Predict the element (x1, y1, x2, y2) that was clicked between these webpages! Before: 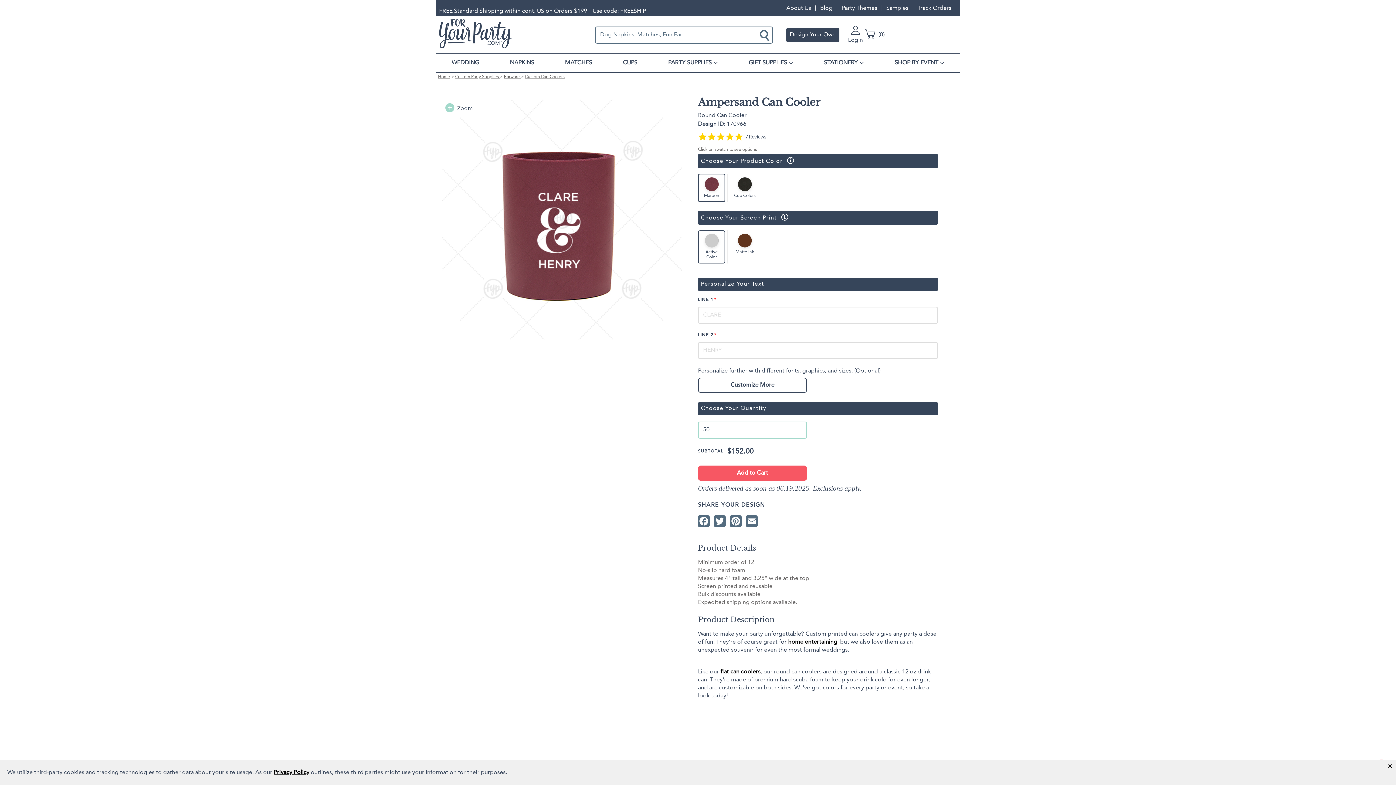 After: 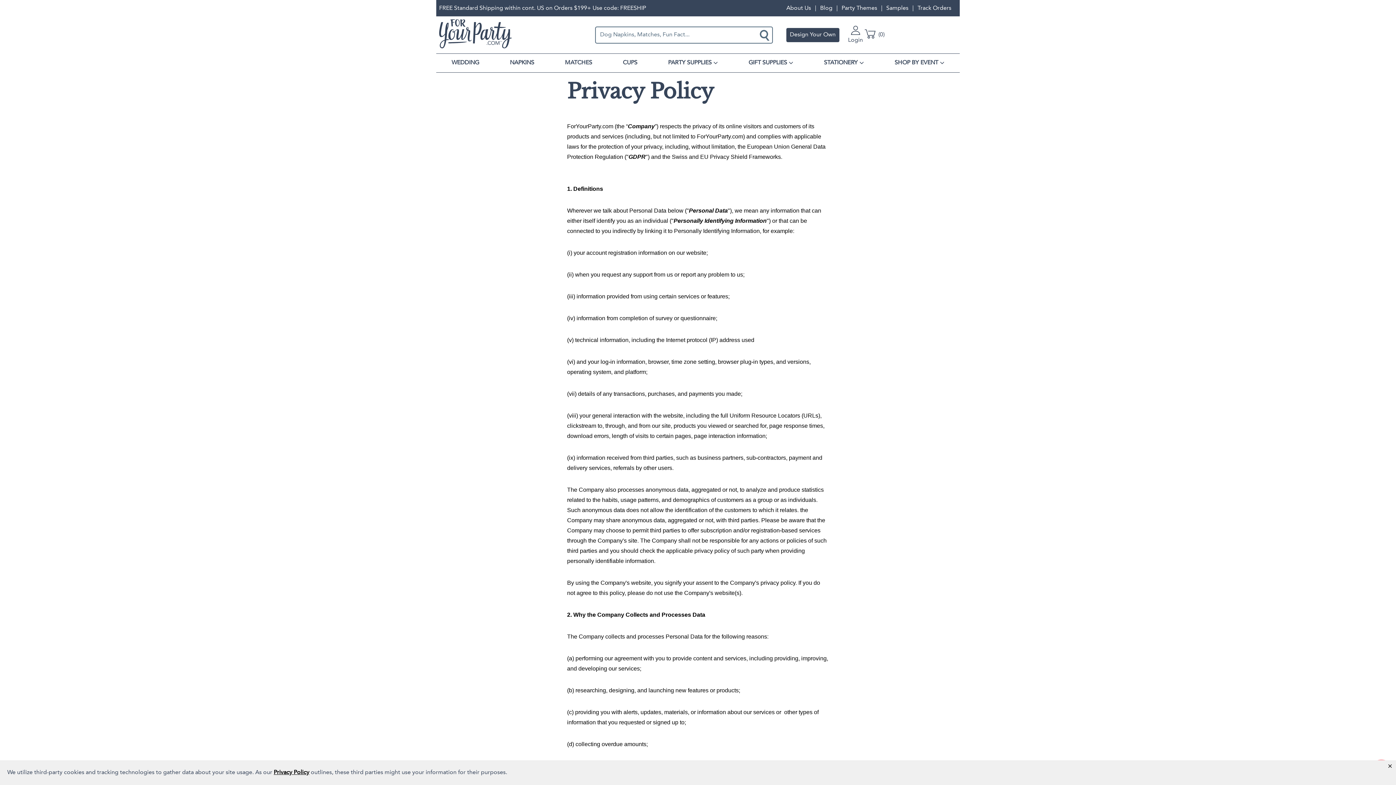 Action: bbox: (273, 770, 309, 776) label: Privacy Policy